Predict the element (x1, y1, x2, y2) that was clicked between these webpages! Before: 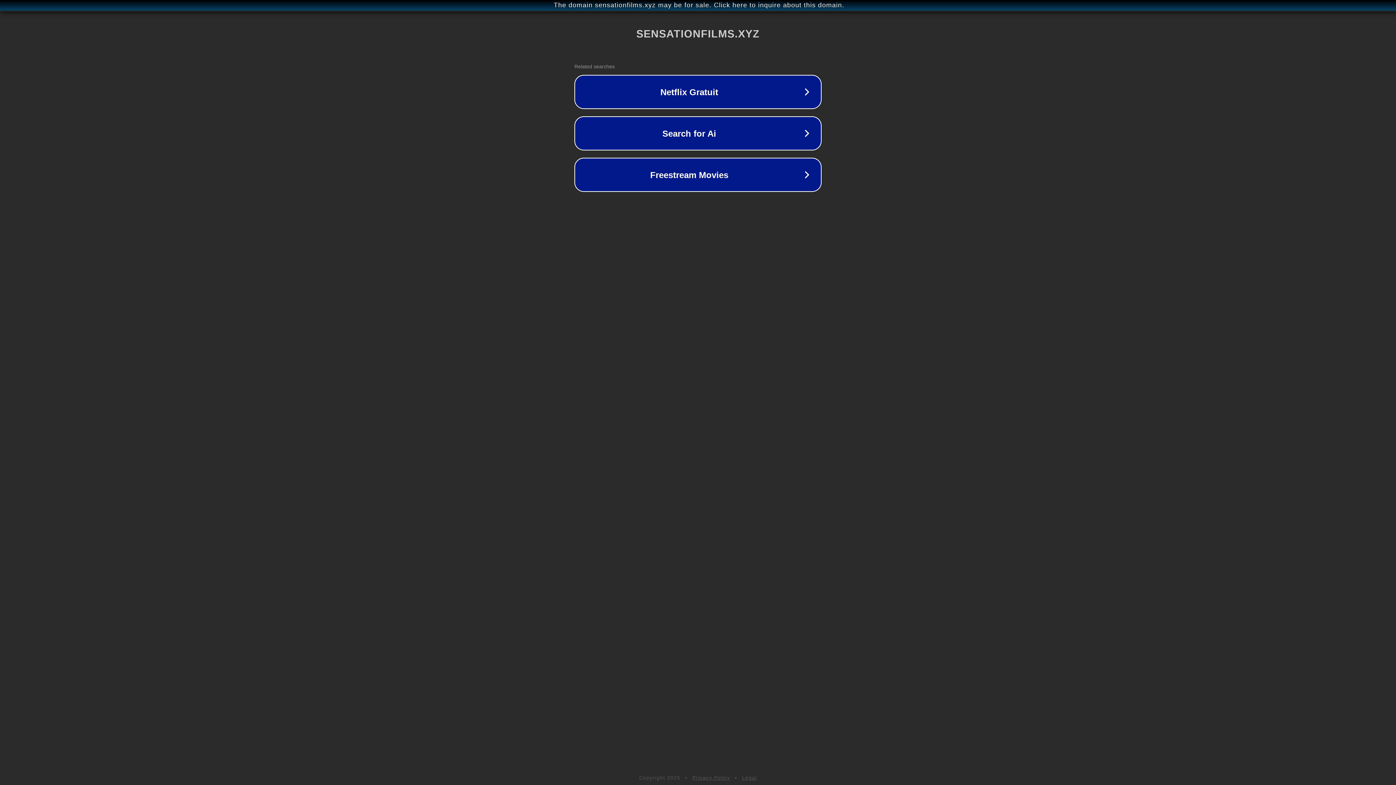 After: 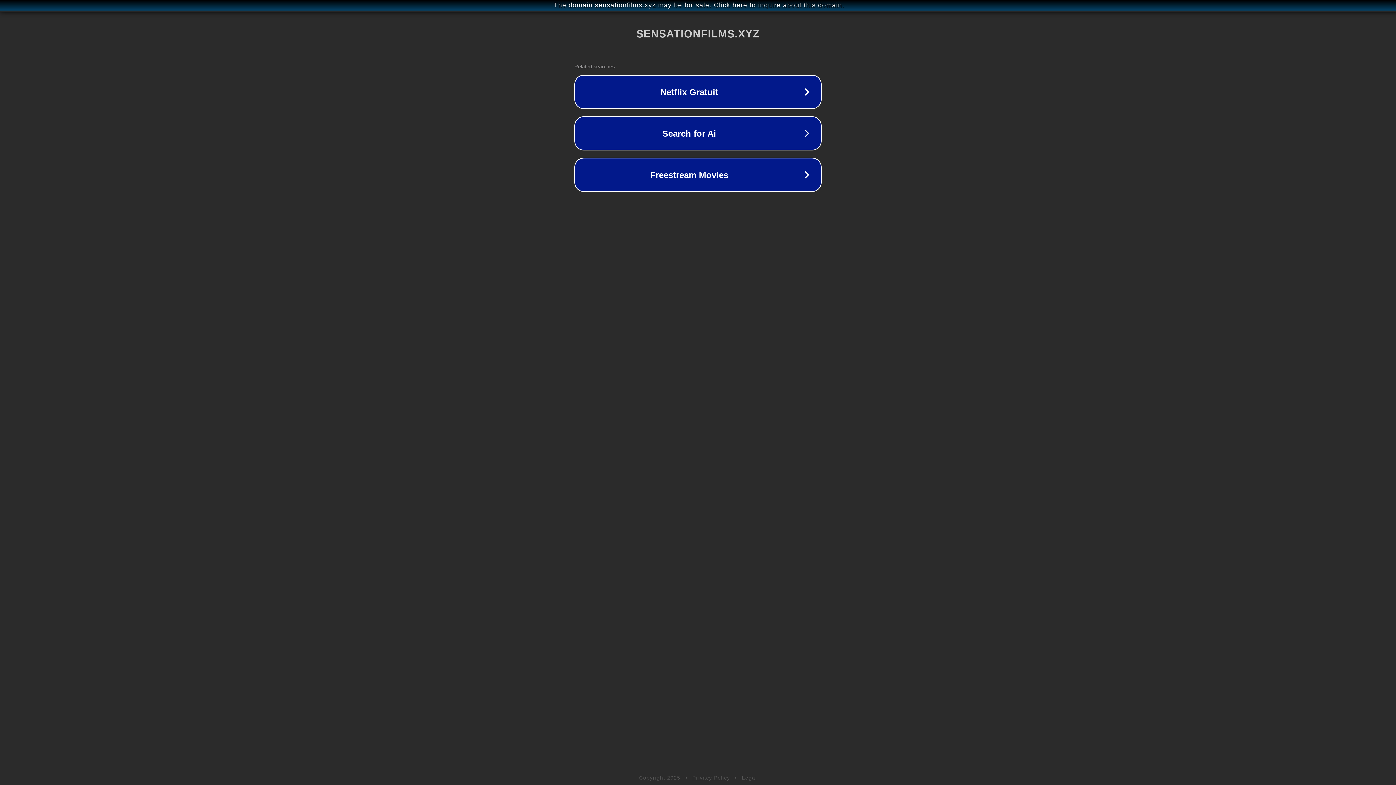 Action: label: Legal bbox: (742, 775, 757, 781)